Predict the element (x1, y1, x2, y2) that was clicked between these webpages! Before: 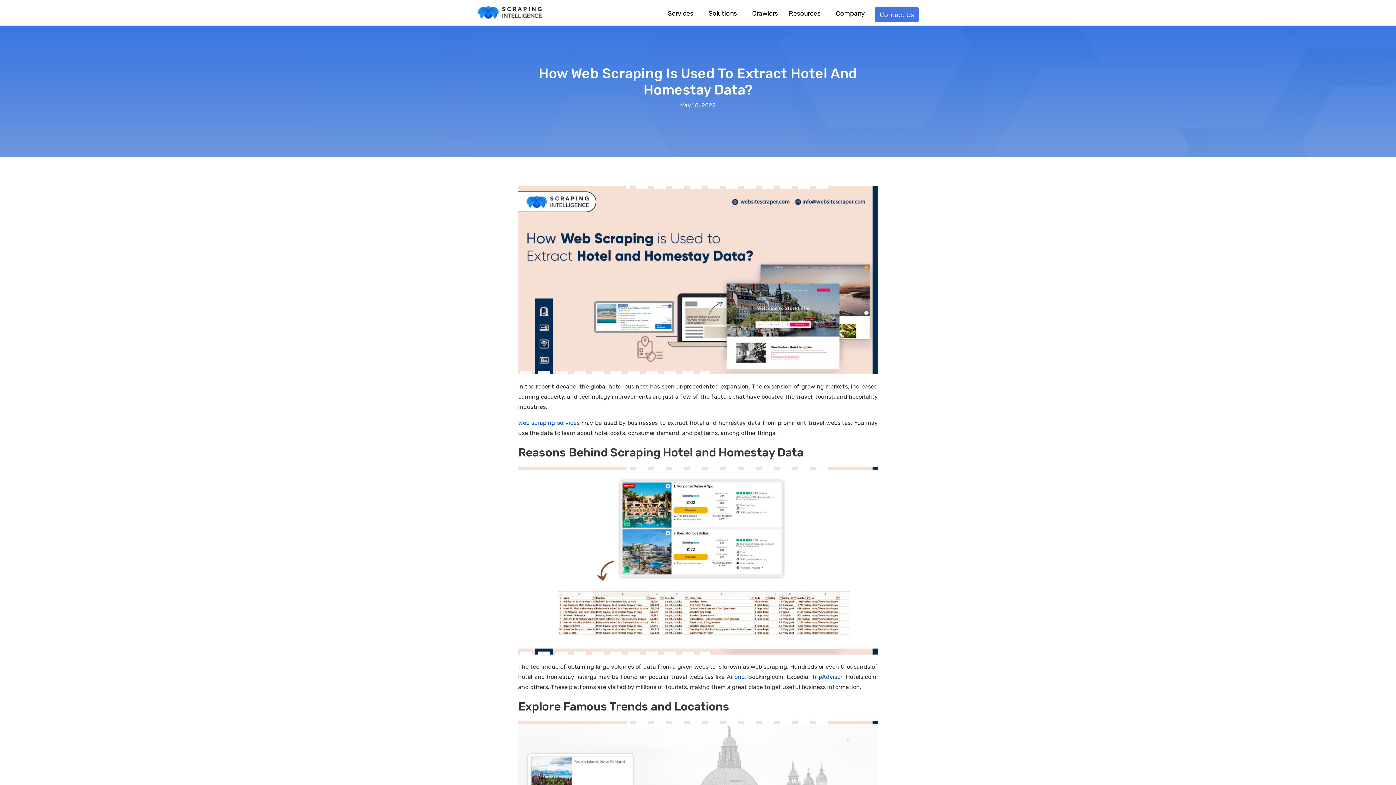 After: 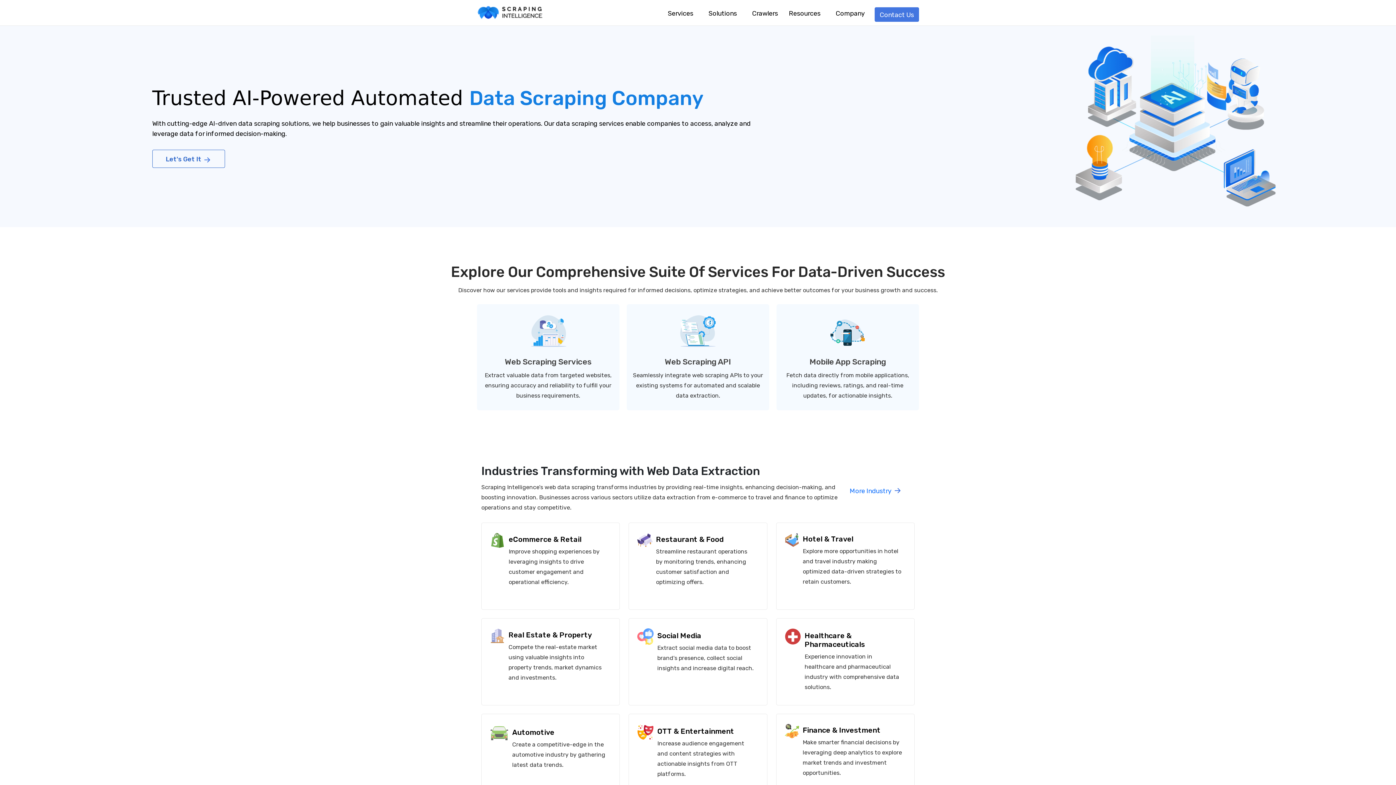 Action: bbox: (477, 7, 542, 17)